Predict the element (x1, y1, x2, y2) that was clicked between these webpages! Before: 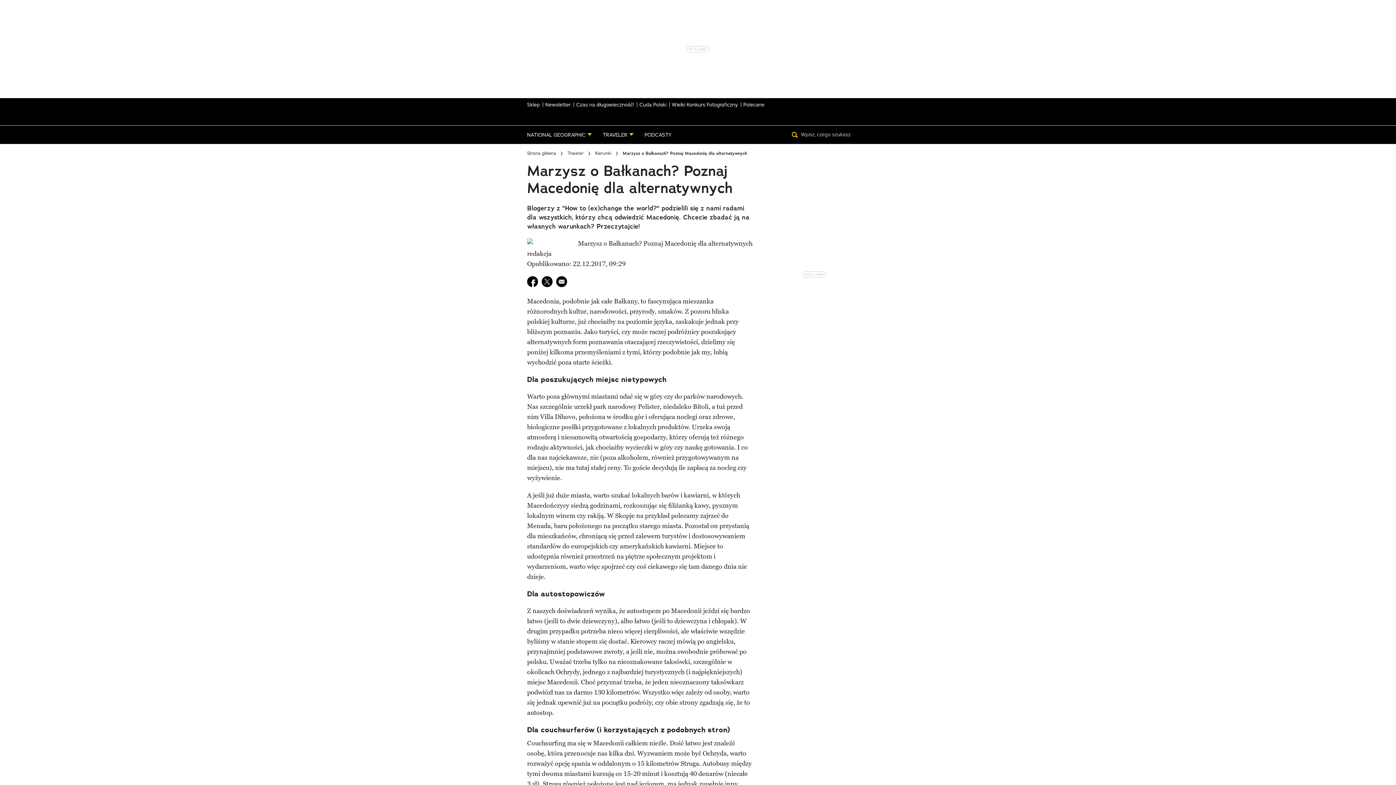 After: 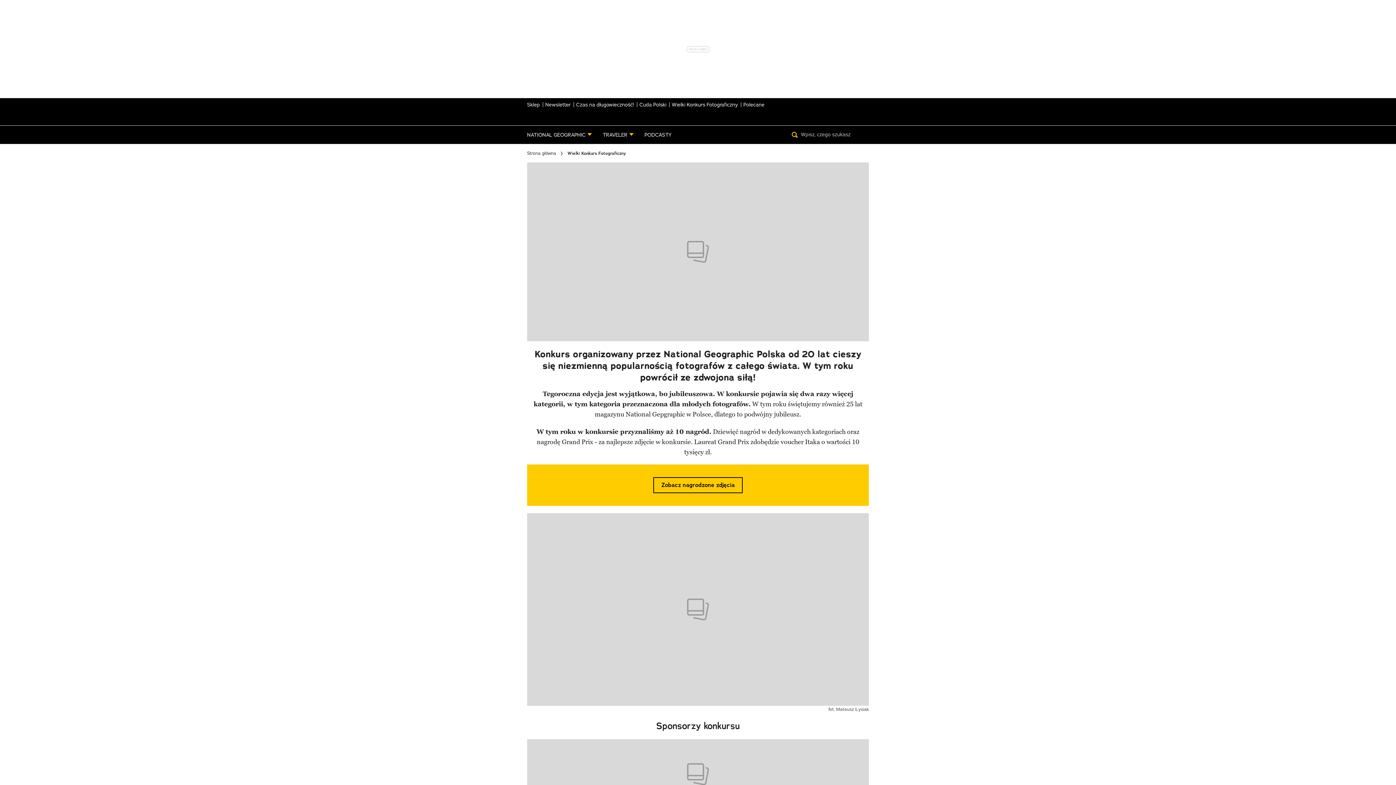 Action: label: Wielki Konkurs Fotograficzny bbox: (672, 101, 738, 107)